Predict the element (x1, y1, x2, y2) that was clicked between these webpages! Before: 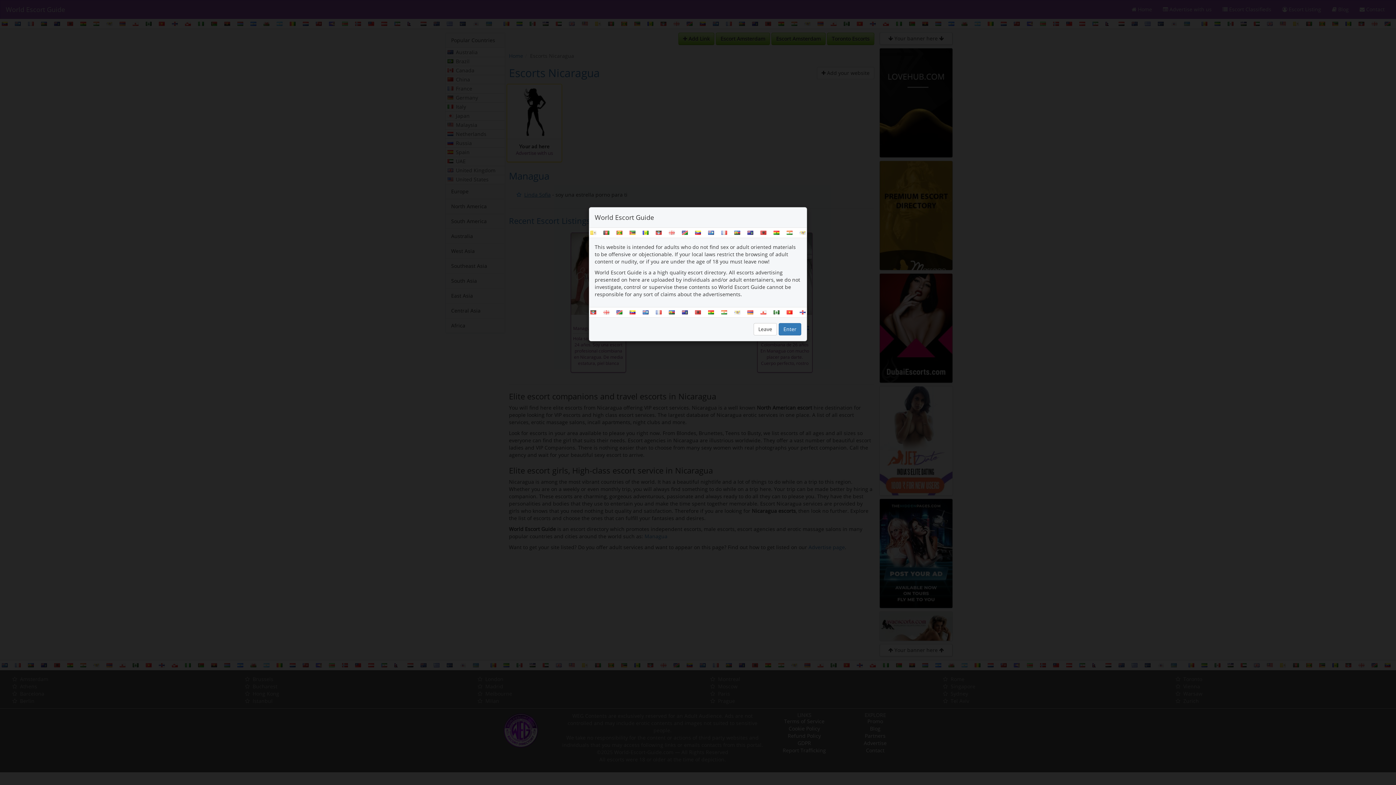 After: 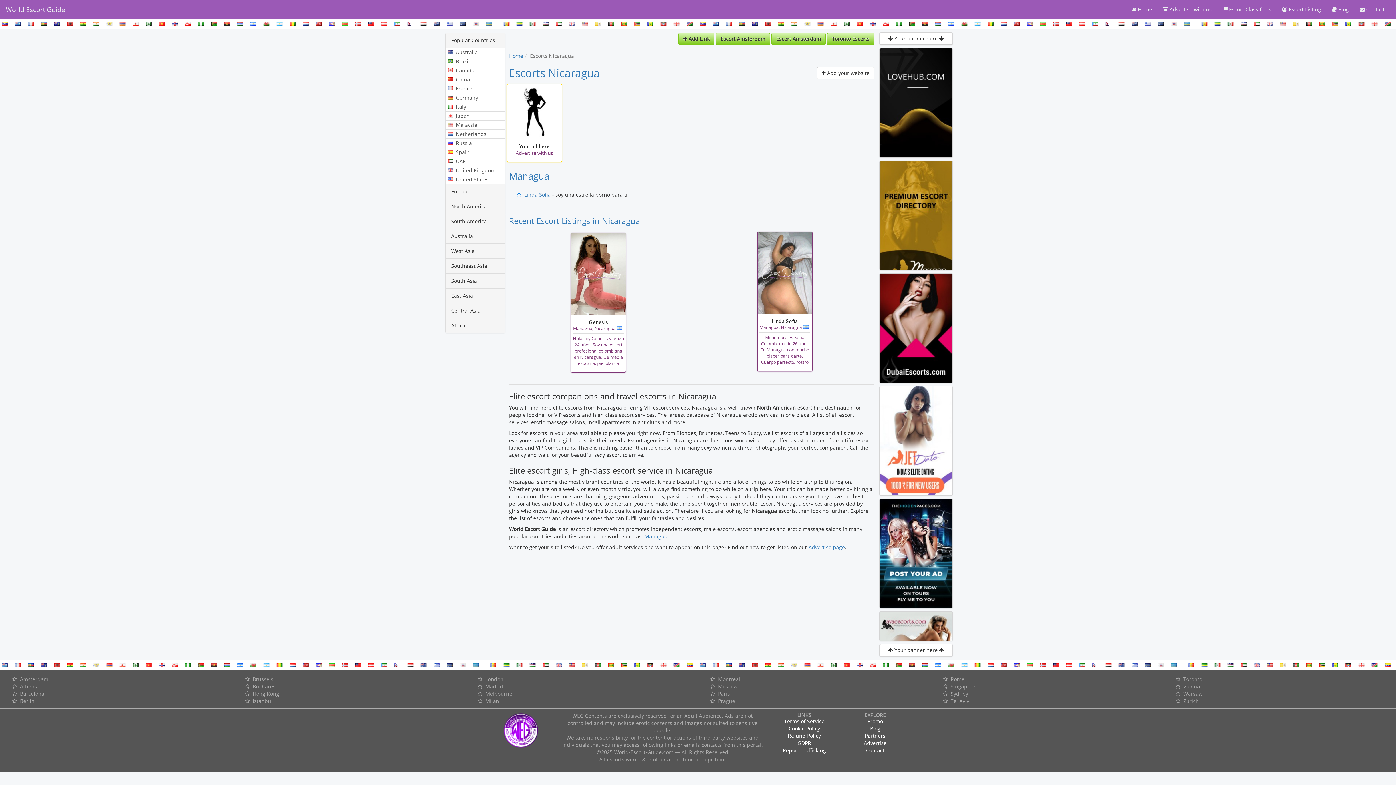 Action: bbox: (778, 323, 801, 335) label: Enter